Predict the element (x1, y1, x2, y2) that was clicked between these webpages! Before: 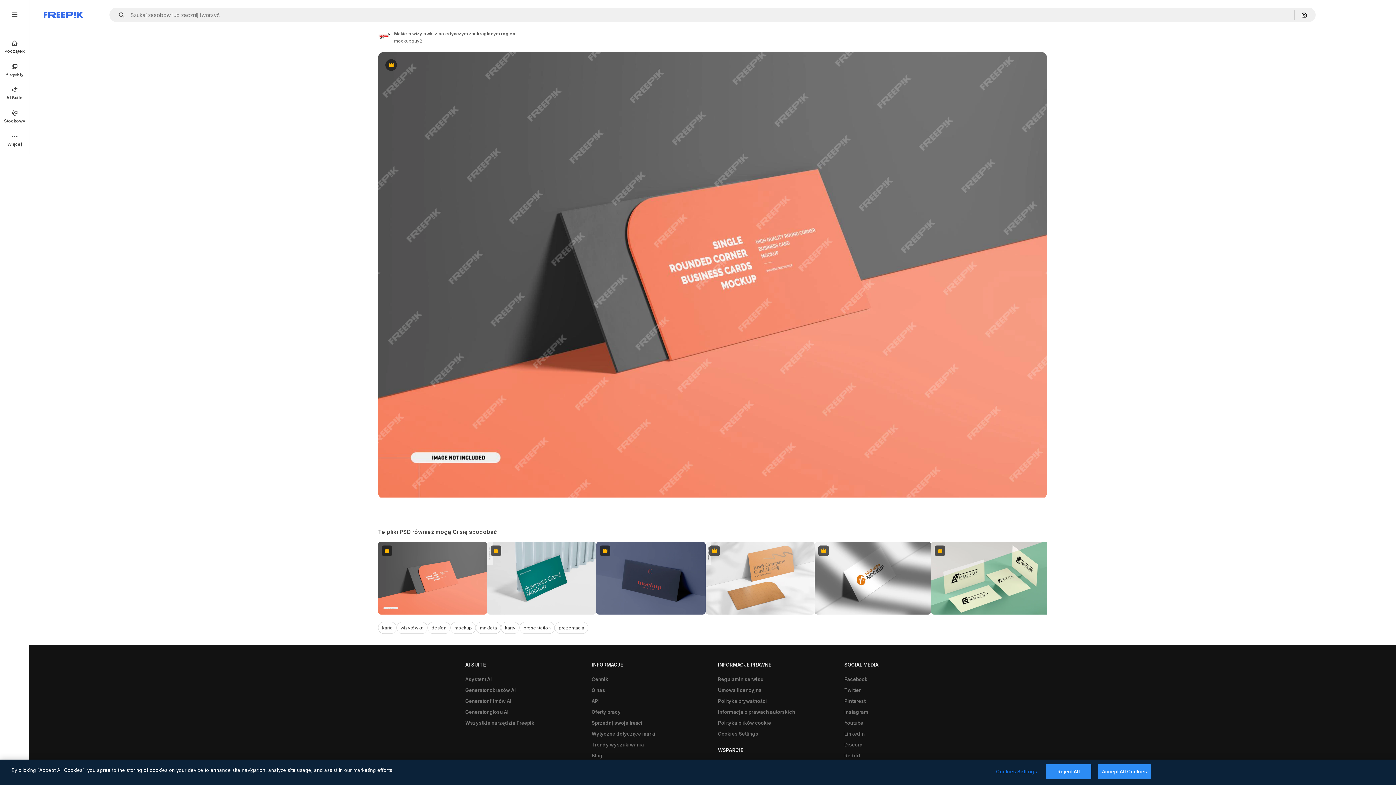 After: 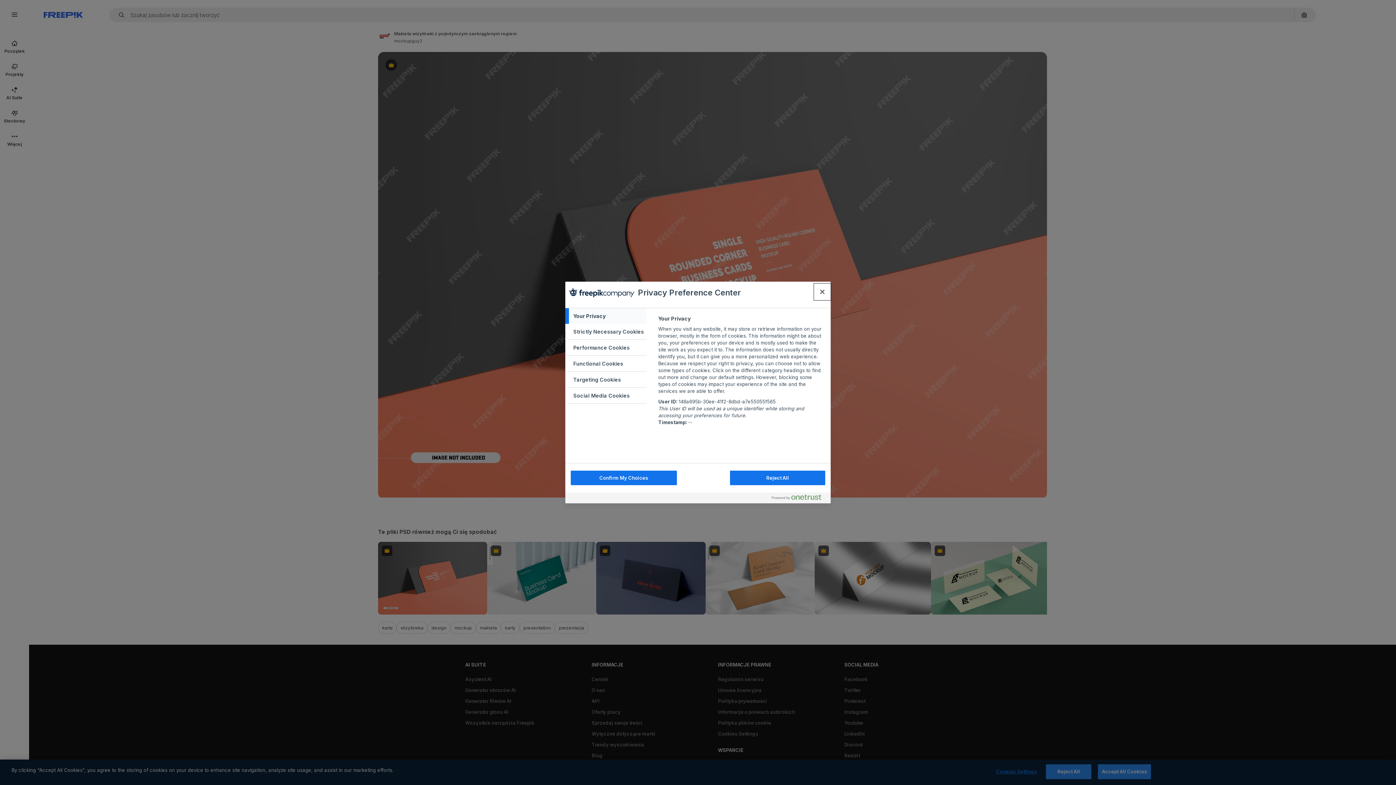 Action: bbox: (994, 765, 1039, 779) label: Cookies Settings